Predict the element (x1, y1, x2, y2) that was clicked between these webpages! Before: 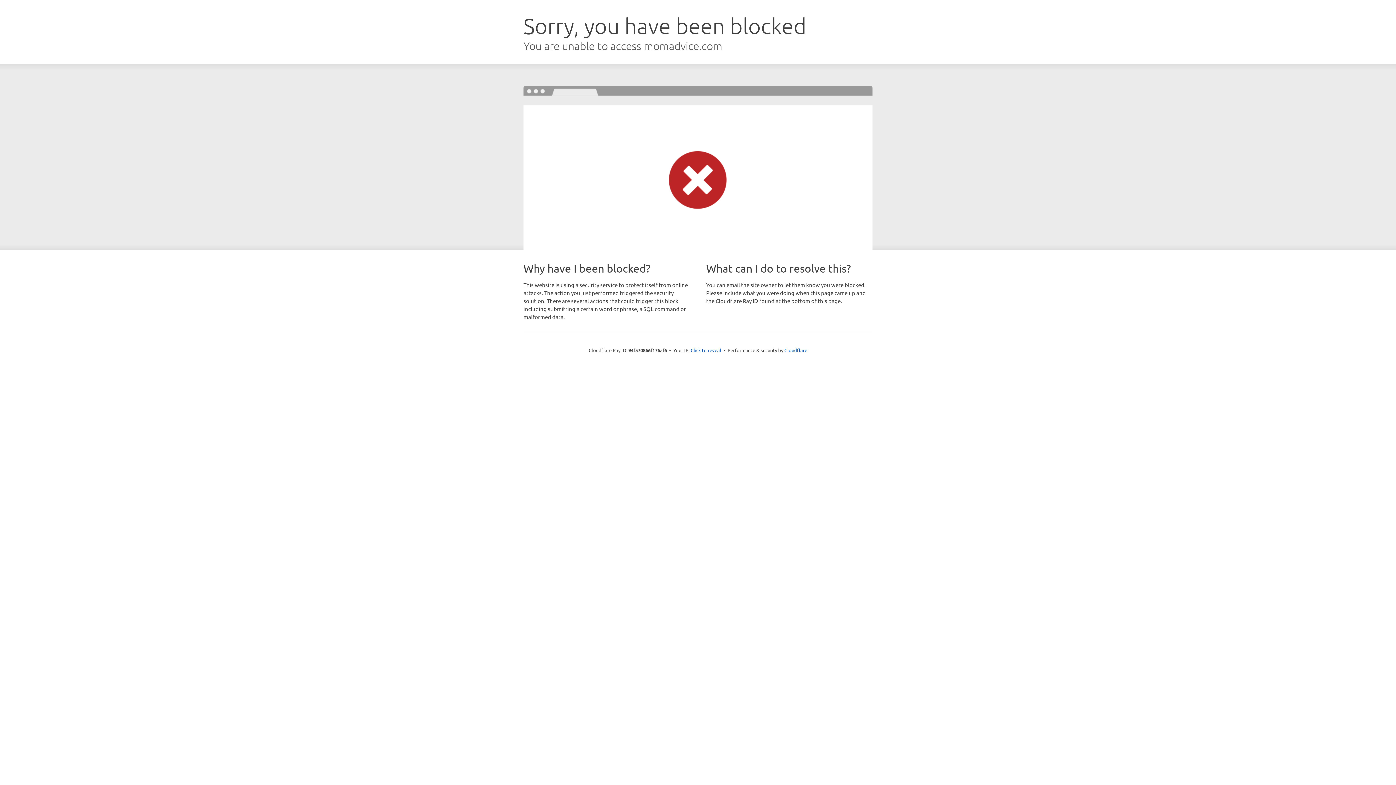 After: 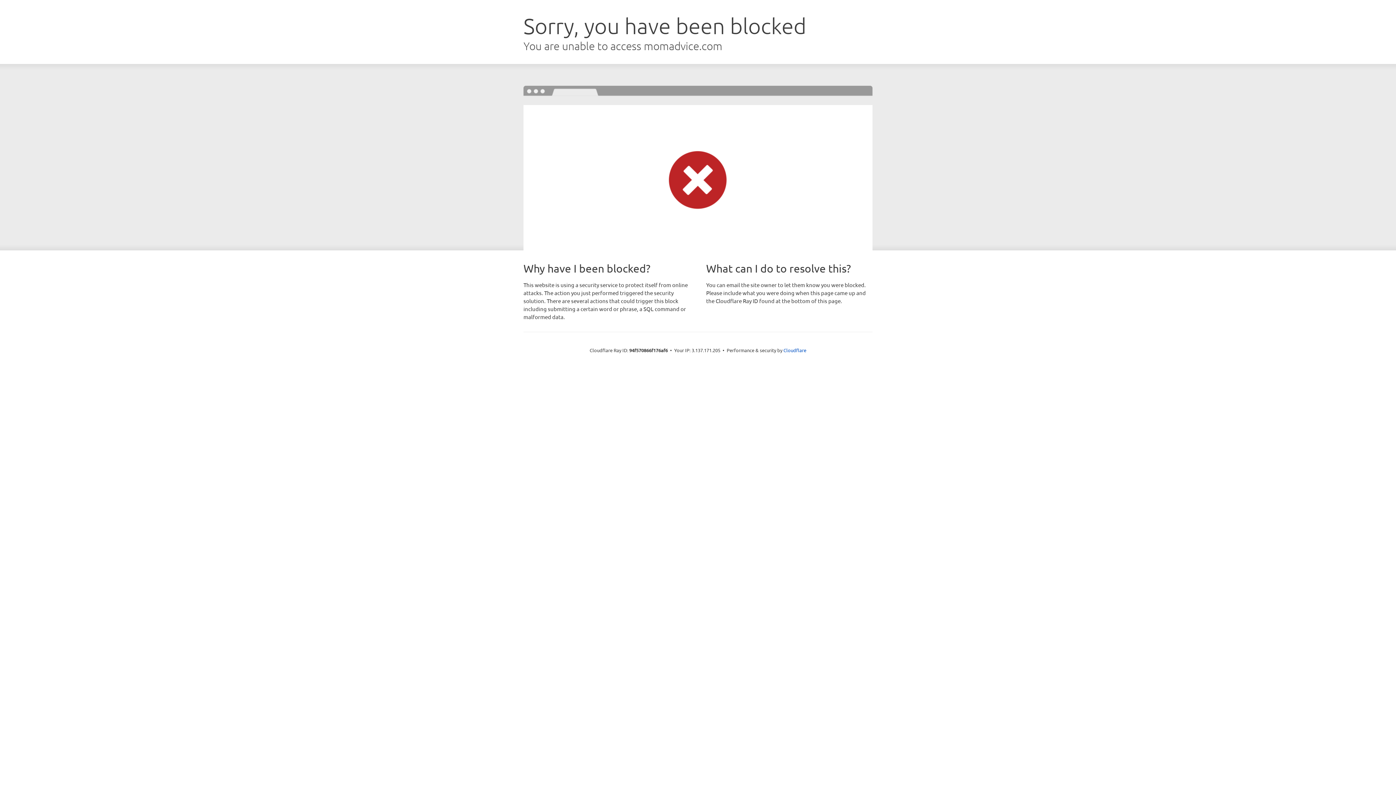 Action: bbox: (690, 346, 721, 353) label: Click to reveal